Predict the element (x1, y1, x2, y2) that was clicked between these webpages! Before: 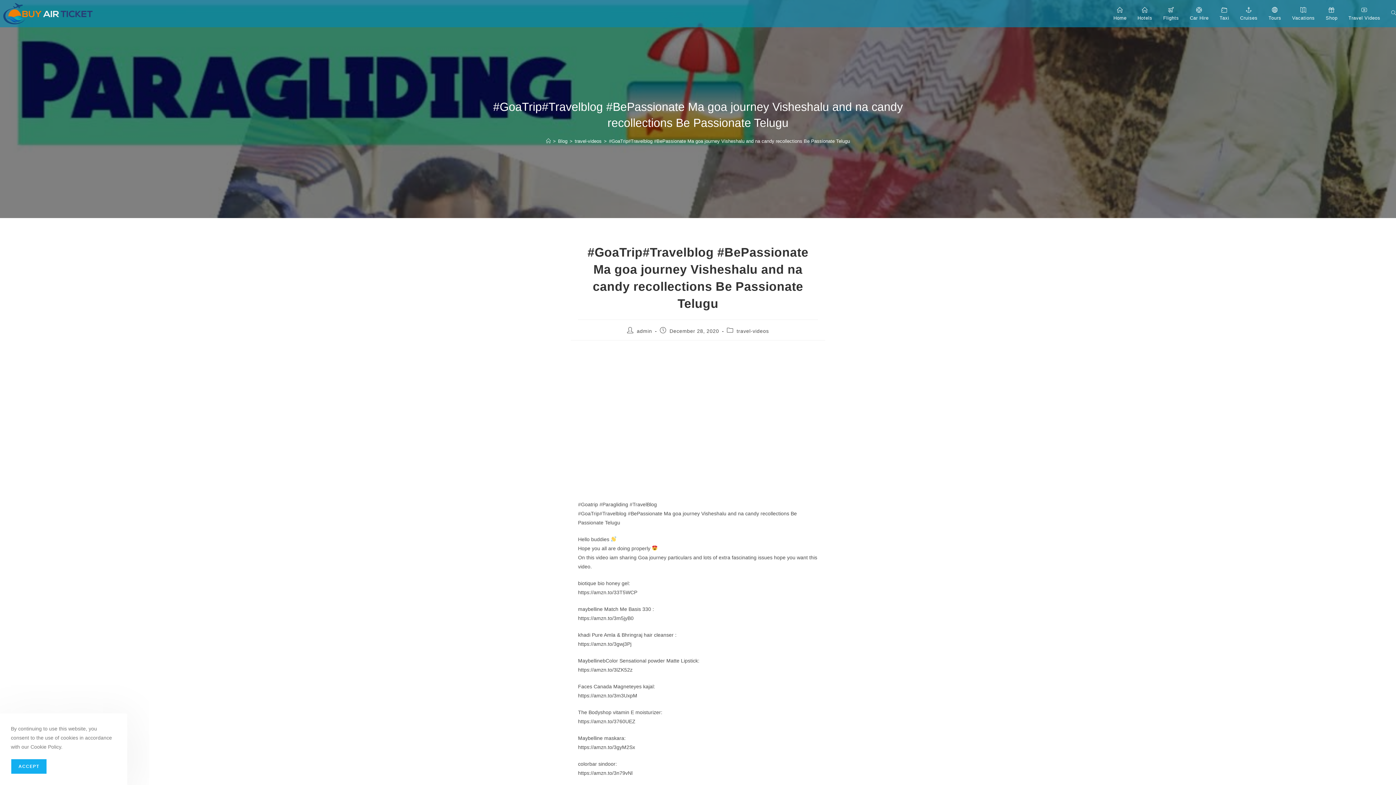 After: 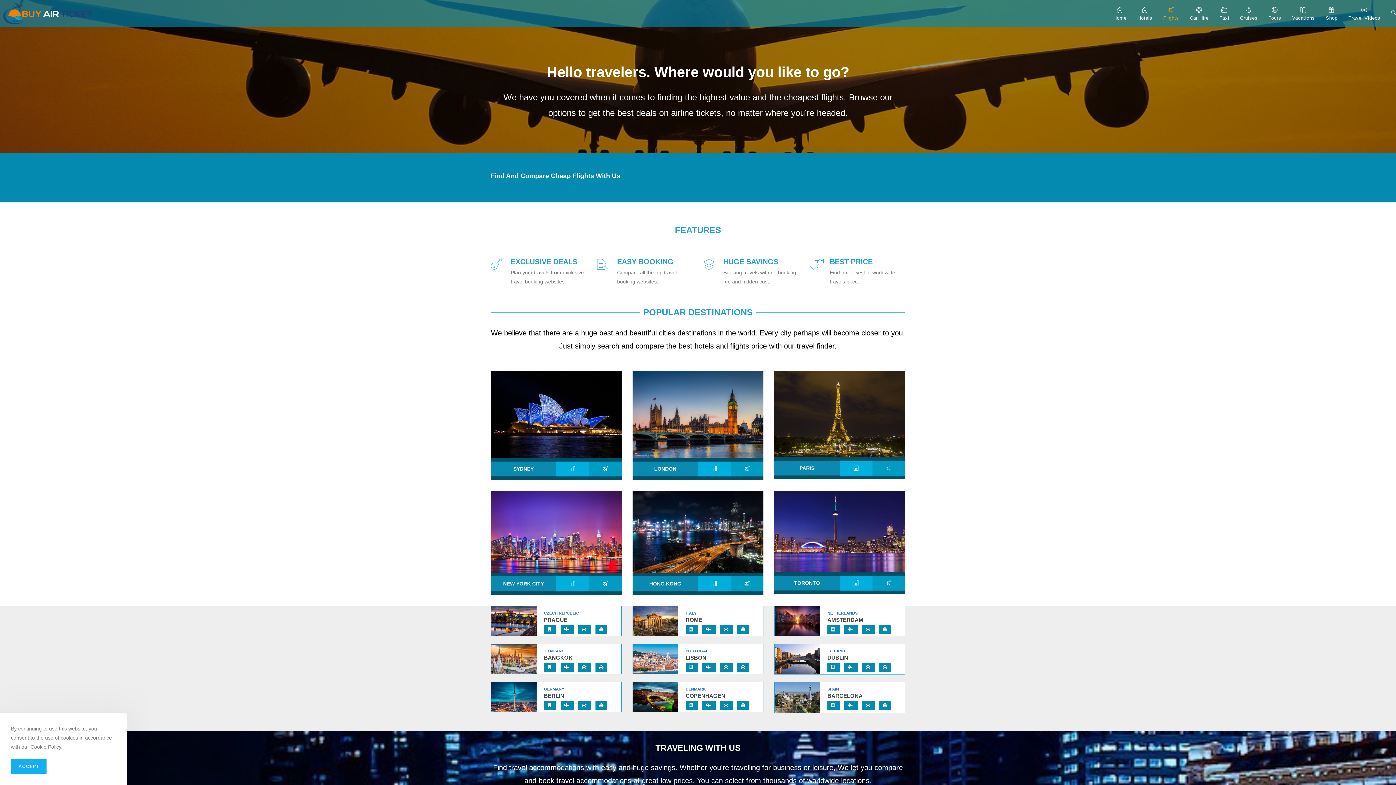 Action: label: Flights bbox: (1158, 0, 1184, 26)